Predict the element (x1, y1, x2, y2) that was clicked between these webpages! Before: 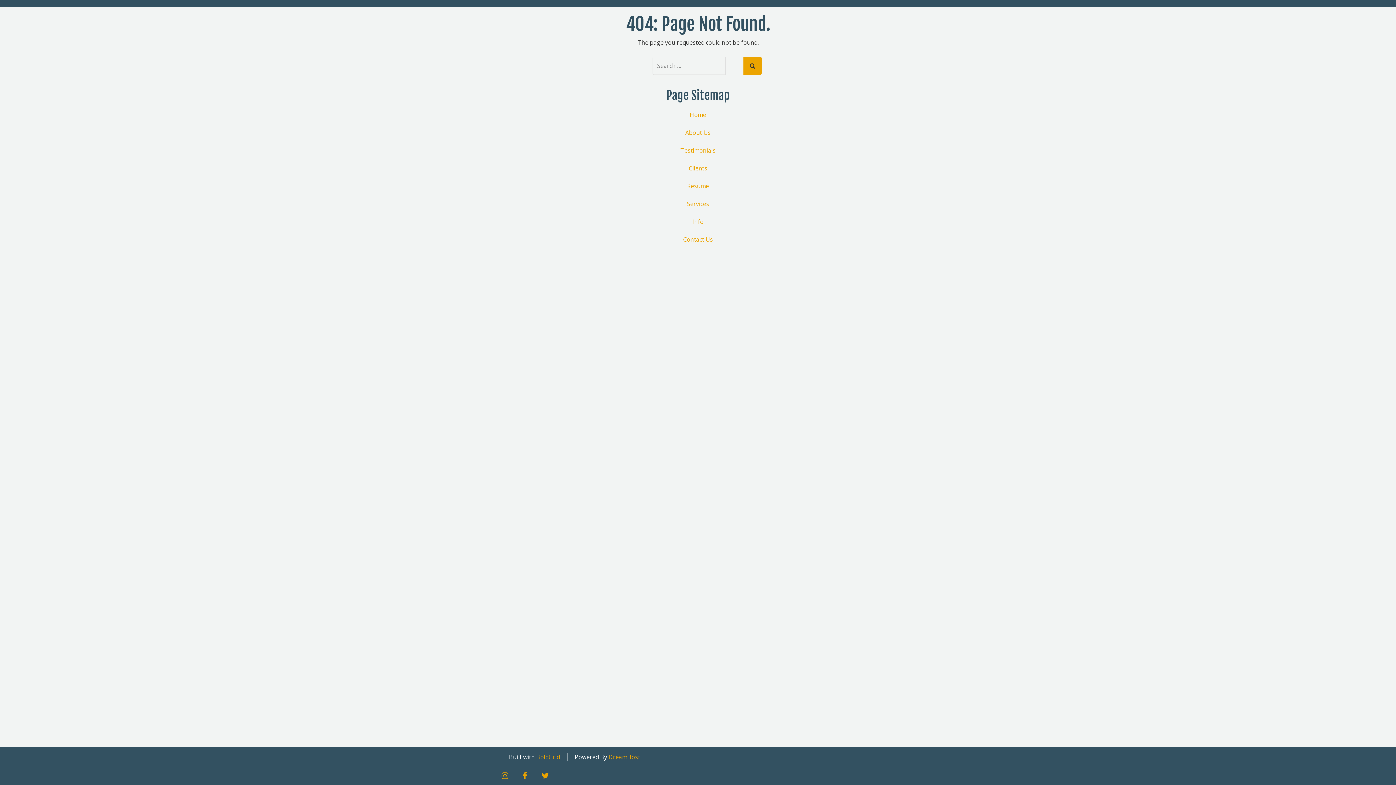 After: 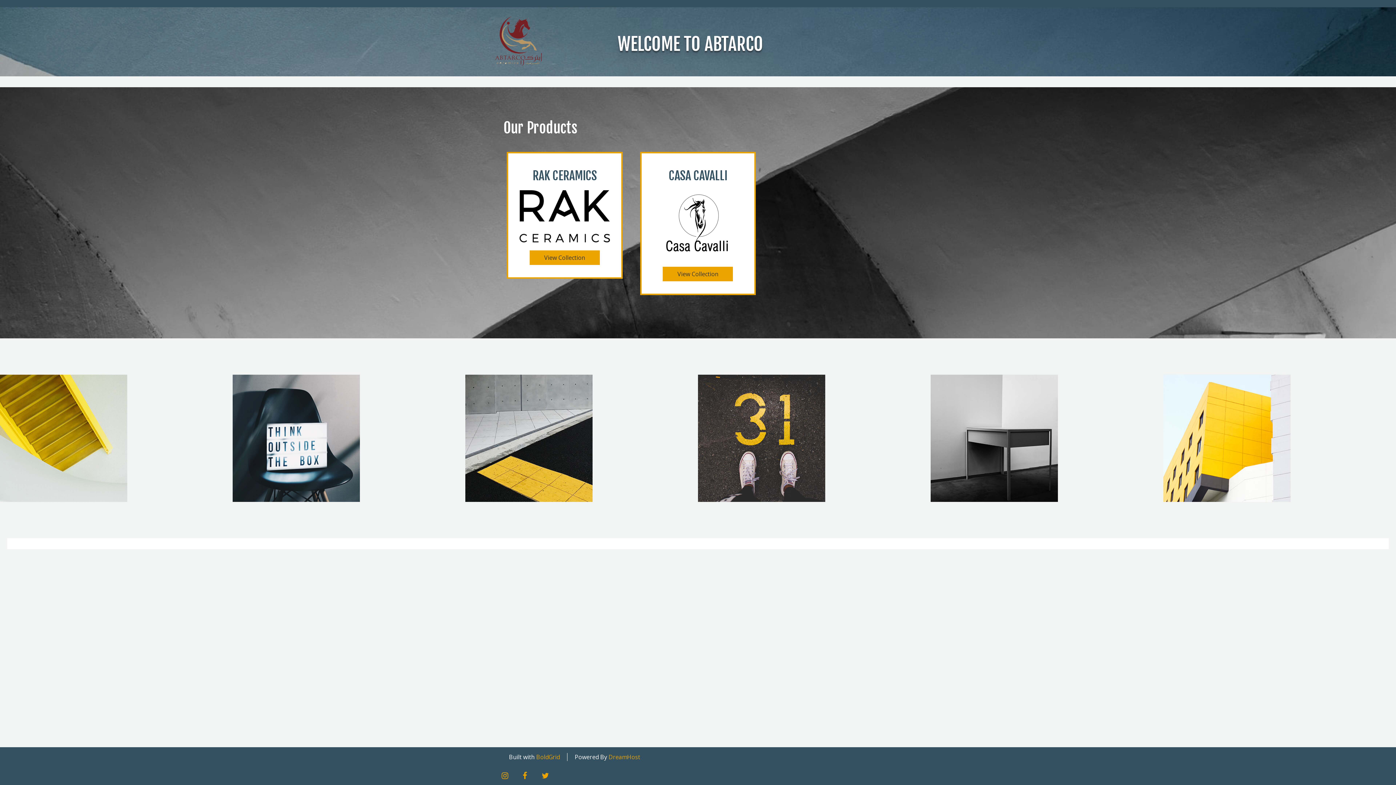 Action: label: Home bbox: (690, 110, 706, 118)